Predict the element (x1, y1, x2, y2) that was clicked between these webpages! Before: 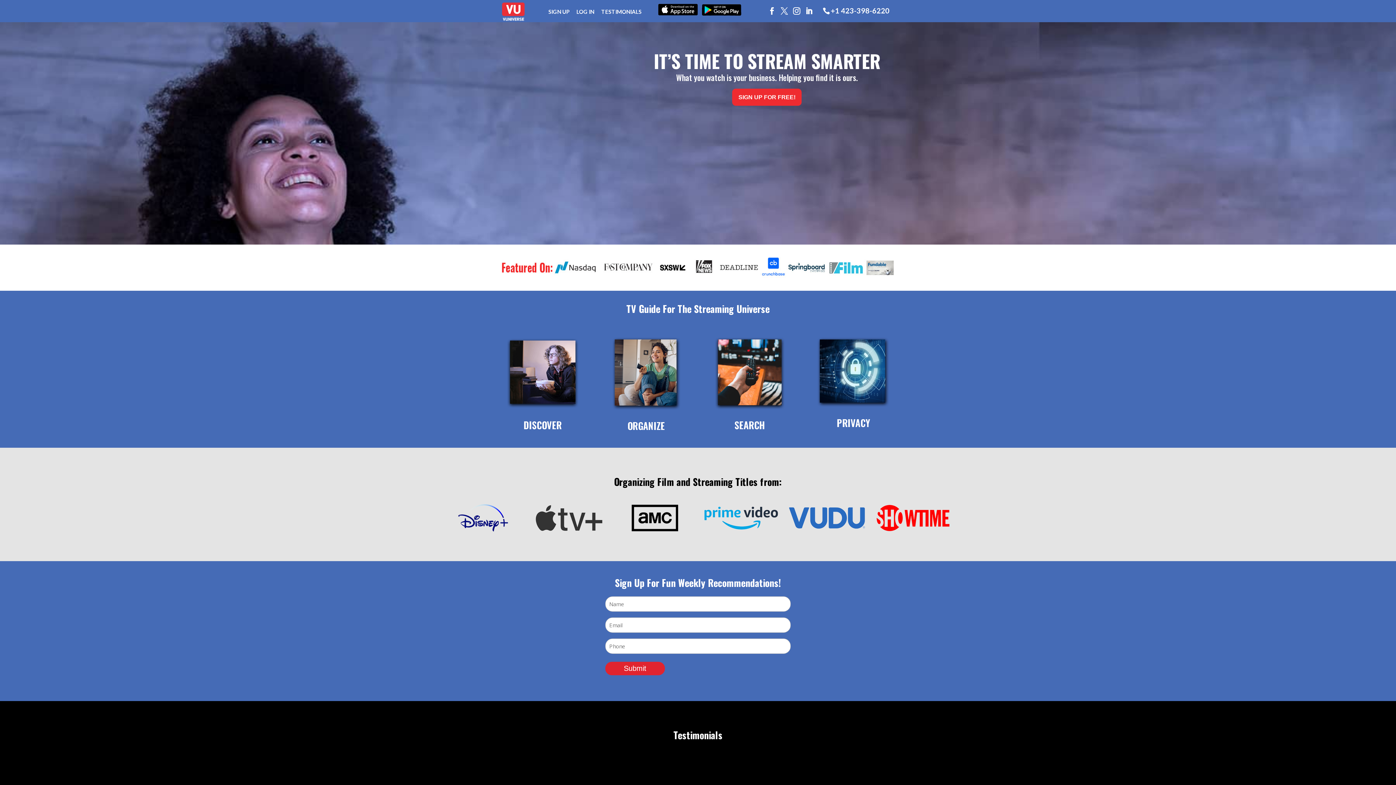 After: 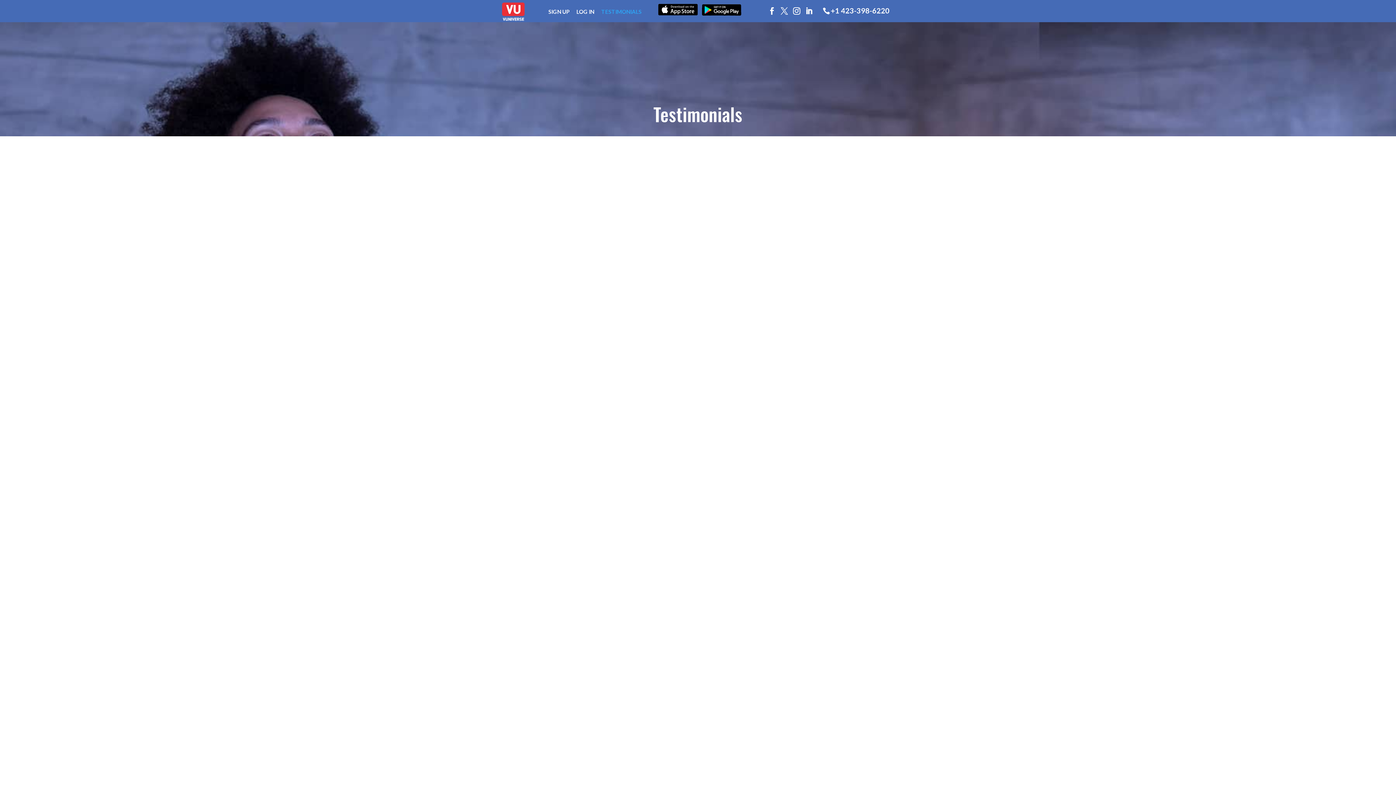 Action: bbox: (601, 9, 641, 14) label: TESTIMONIALS